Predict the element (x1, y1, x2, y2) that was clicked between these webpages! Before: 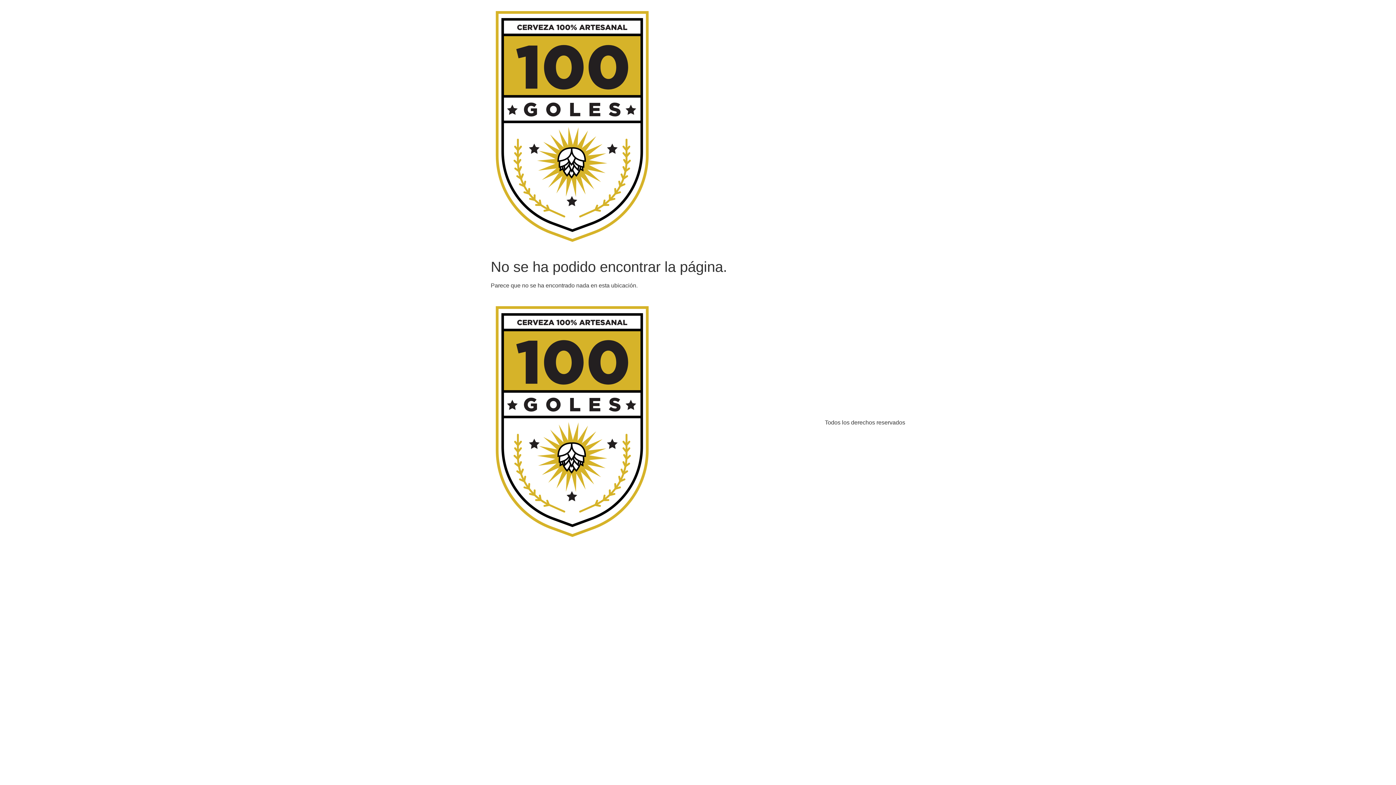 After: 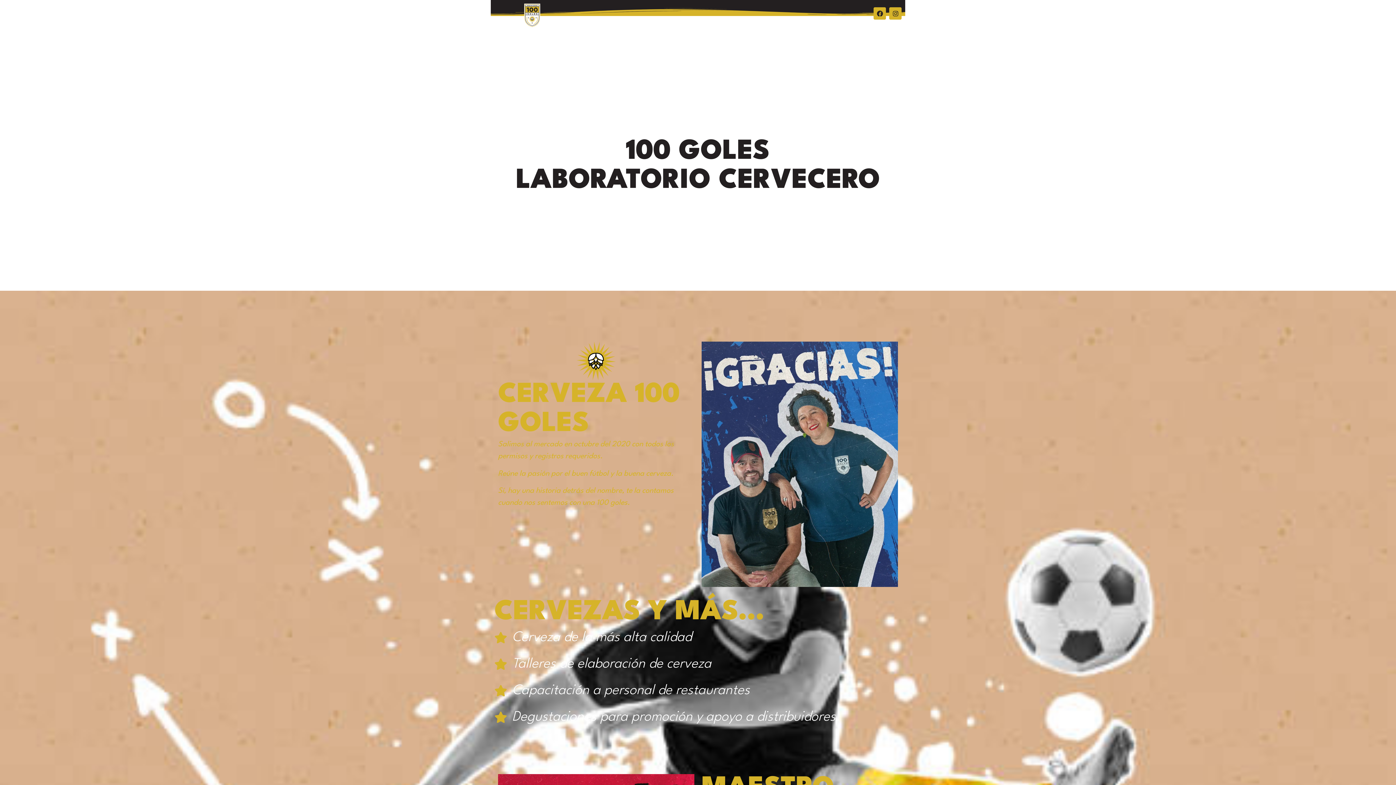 Action: bbox: (490, 301, 653, 544)